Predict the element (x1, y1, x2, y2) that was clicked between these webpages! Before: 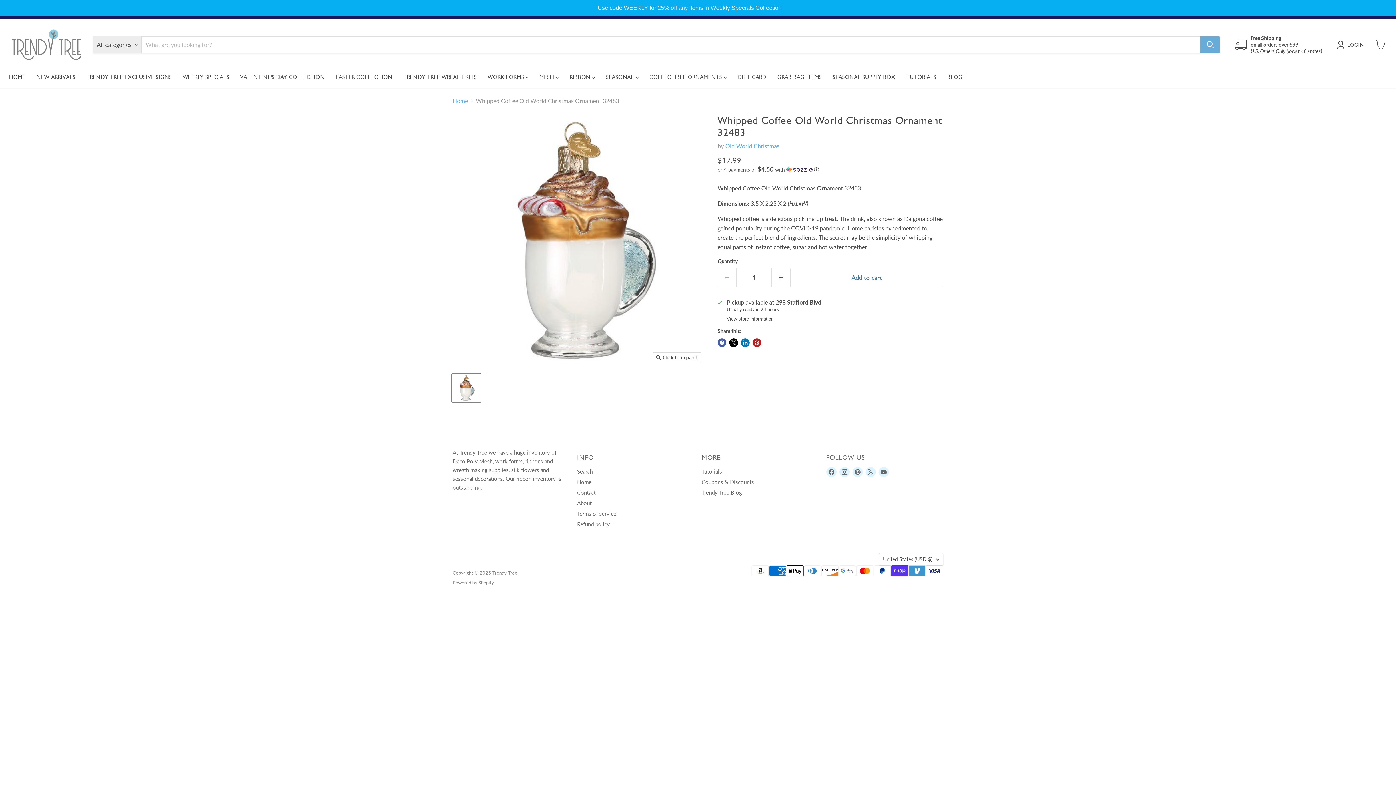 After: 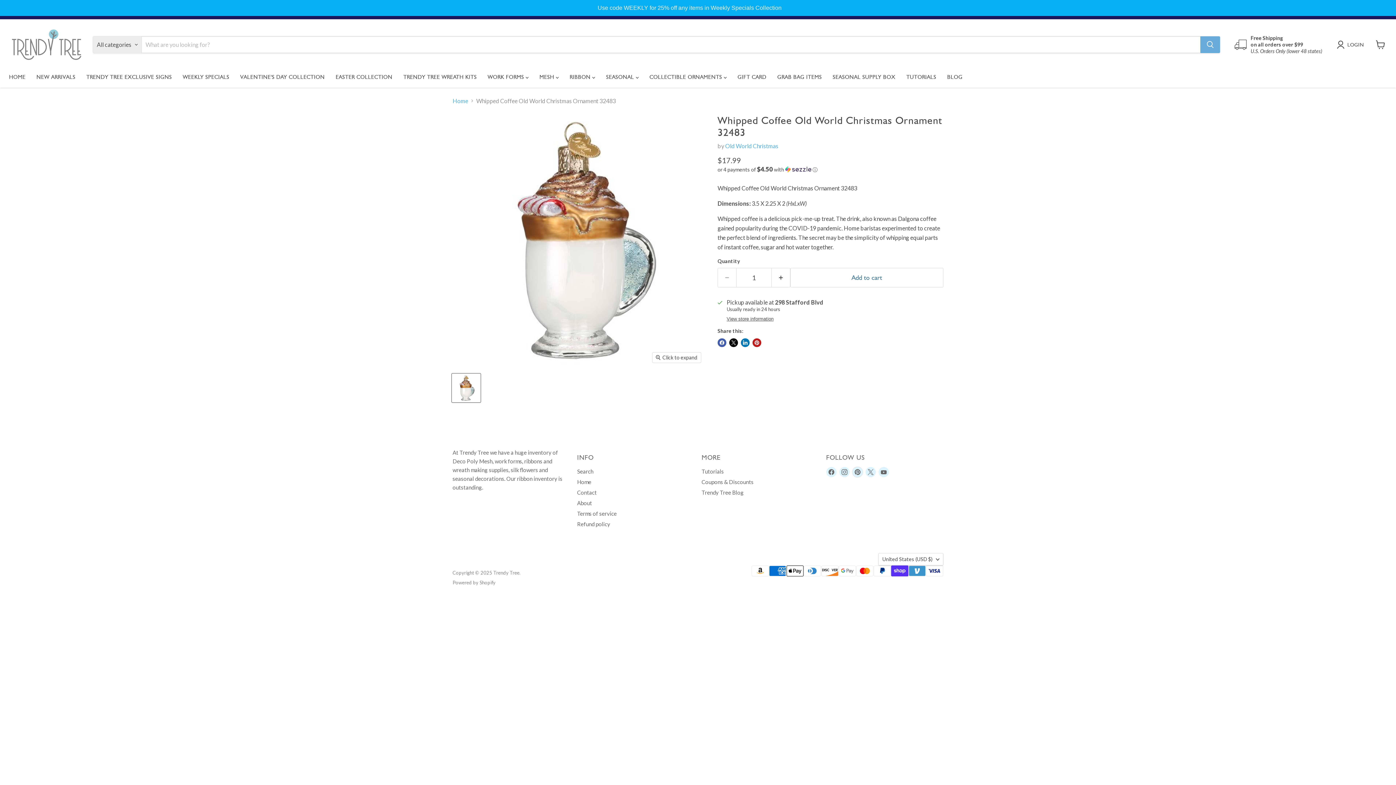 Action: label: Find us on Pinterest bbox: (852, 467, 862, 477)